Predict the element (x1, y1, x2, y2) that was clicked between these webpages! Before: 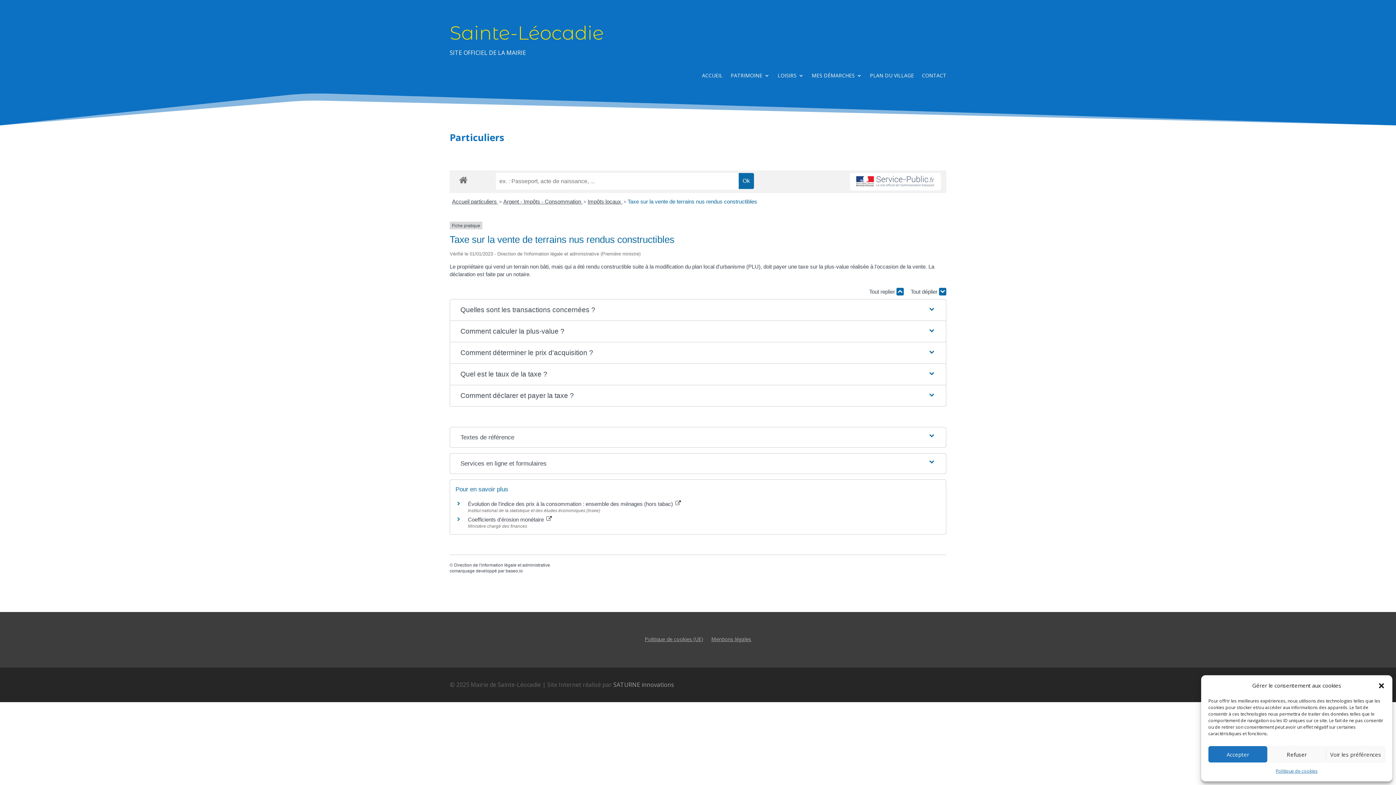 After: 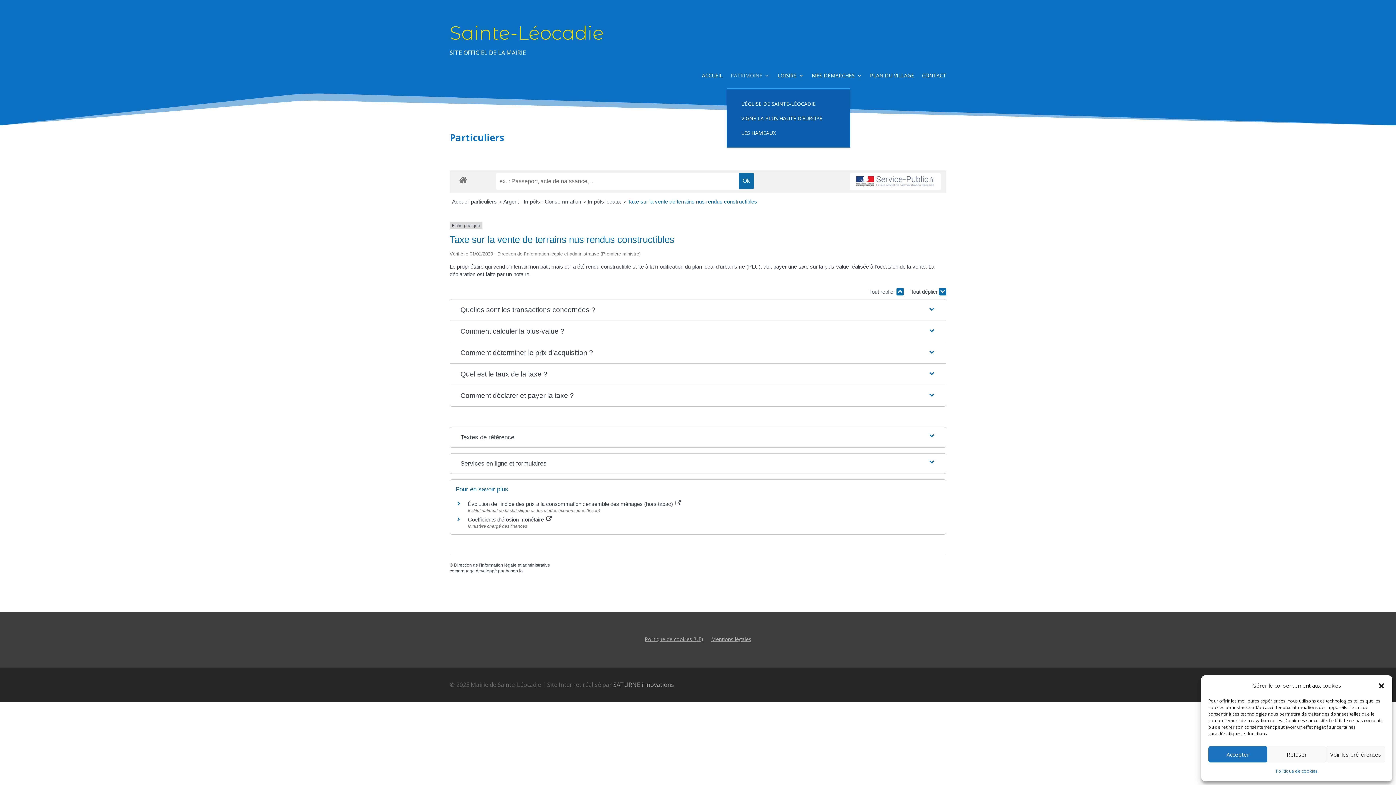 Action: bbox: (730, 73, 769, 88) label: PATRIMOINE